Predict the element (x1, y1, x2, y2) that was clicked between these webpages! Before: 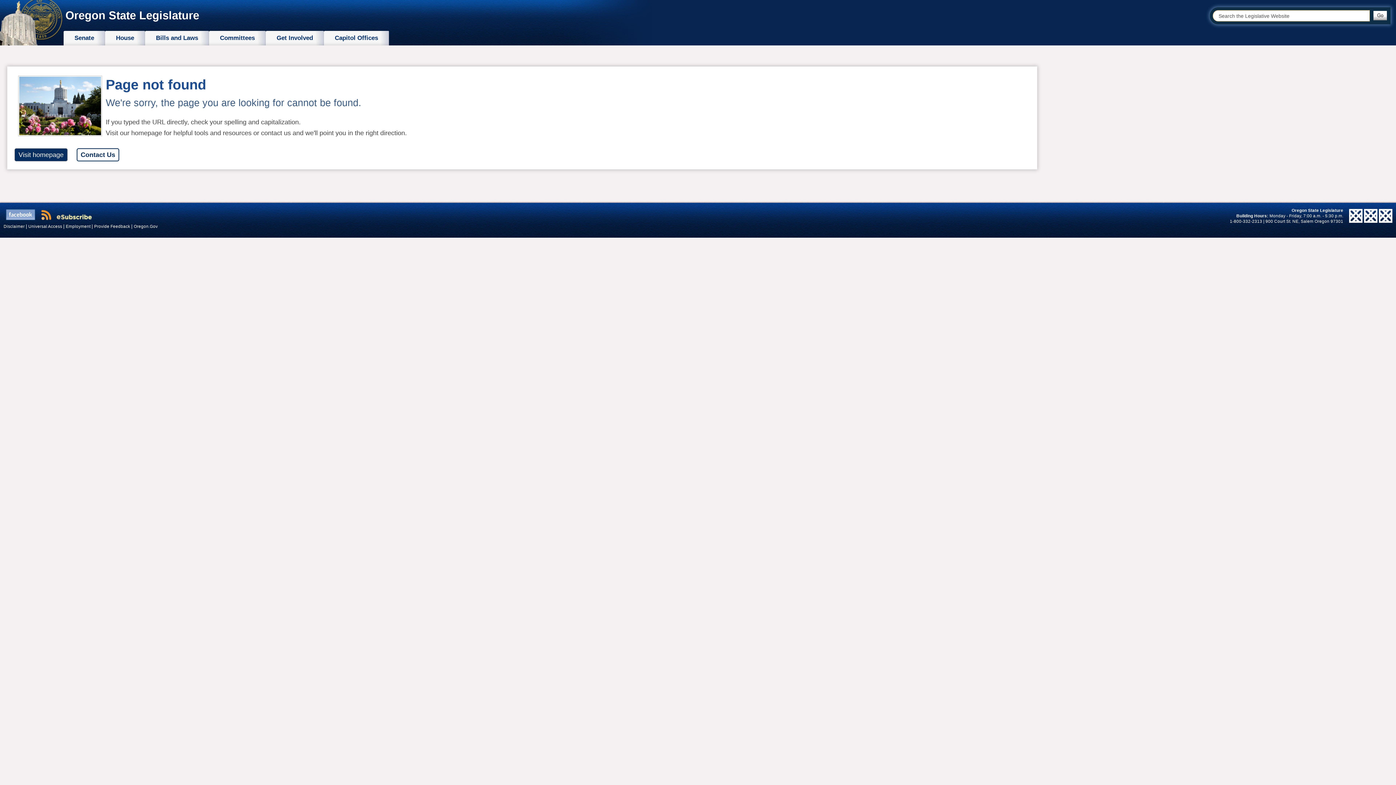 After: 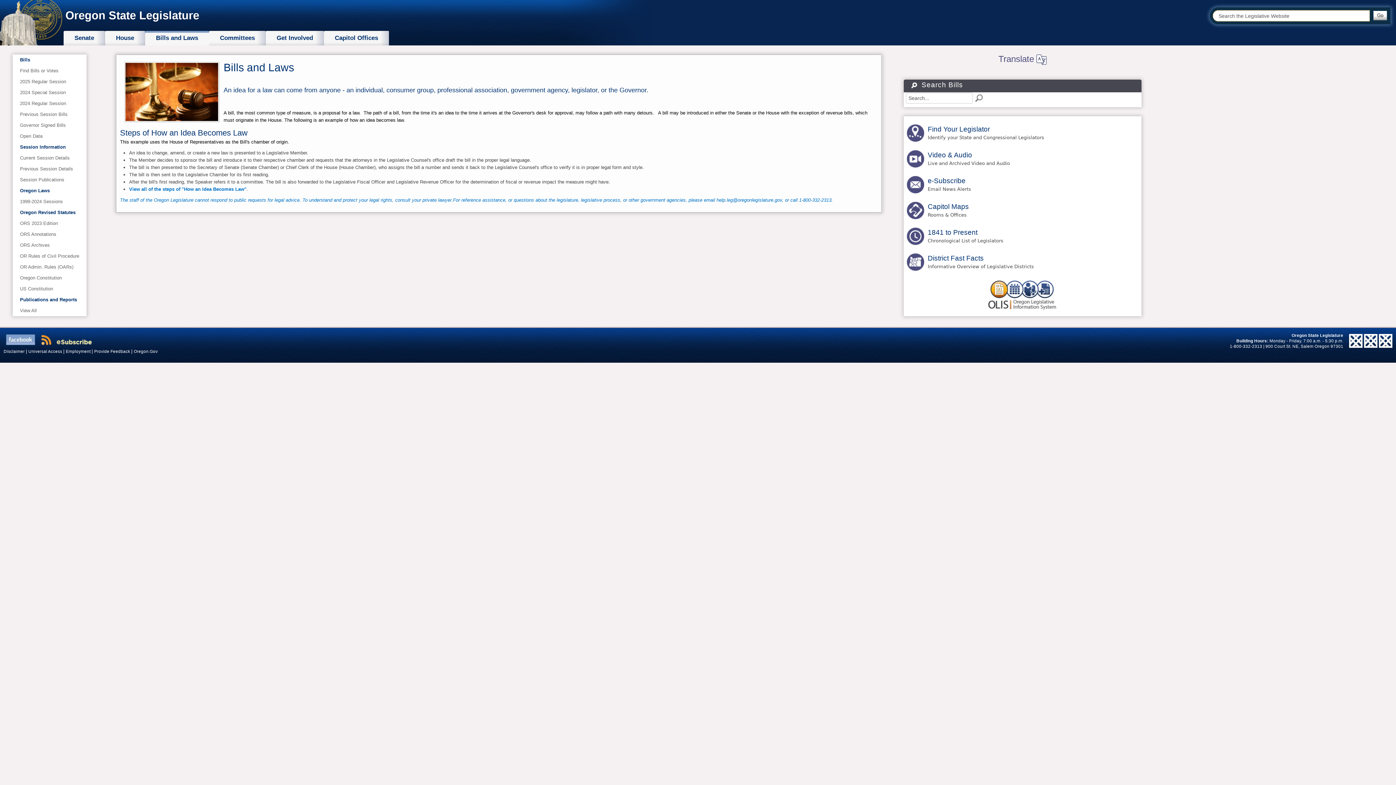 Action: label: Bills and Laws bbox: (156, 30, 198, 45)